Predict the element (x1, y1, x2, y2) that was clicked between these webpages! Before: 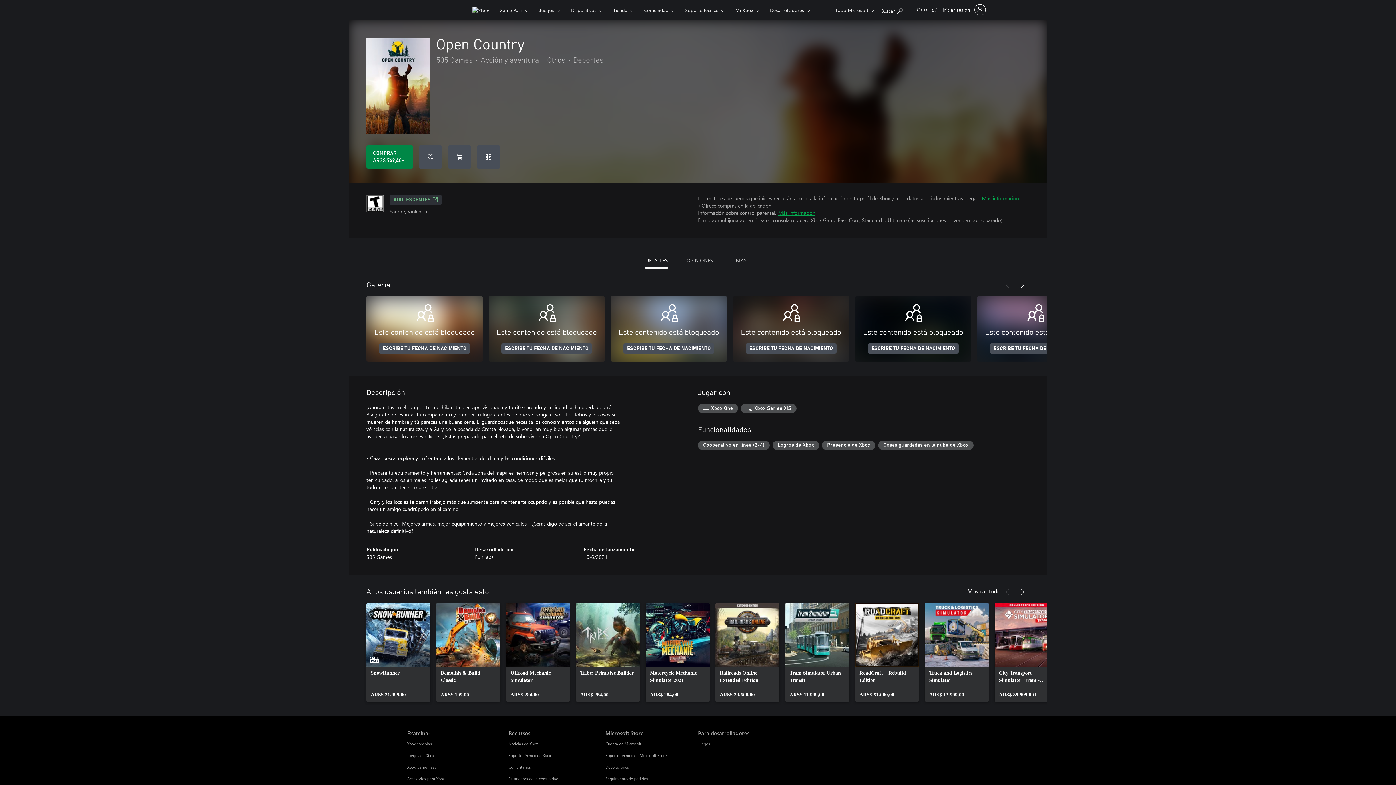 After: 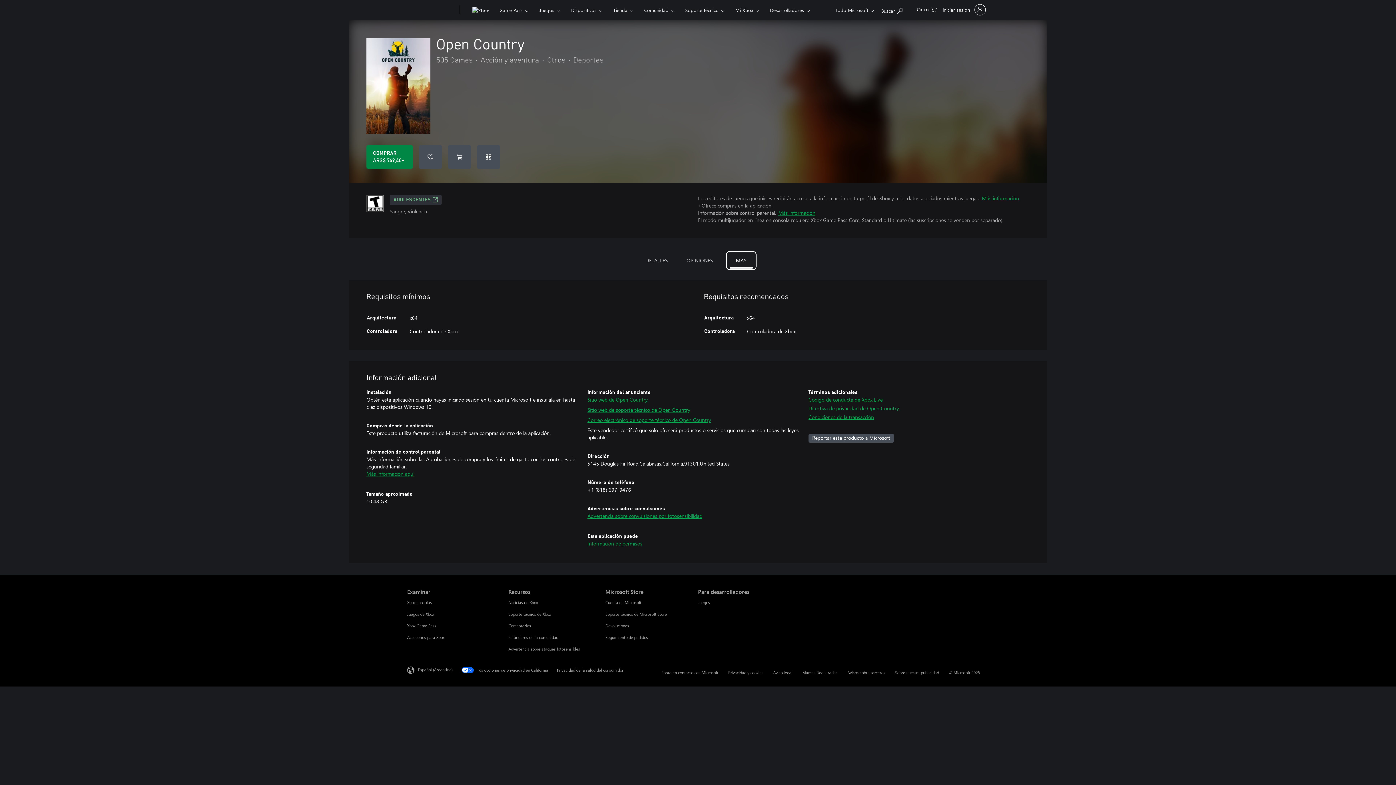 Action: label: MÁS bbox: (728, 253, 754, 268)